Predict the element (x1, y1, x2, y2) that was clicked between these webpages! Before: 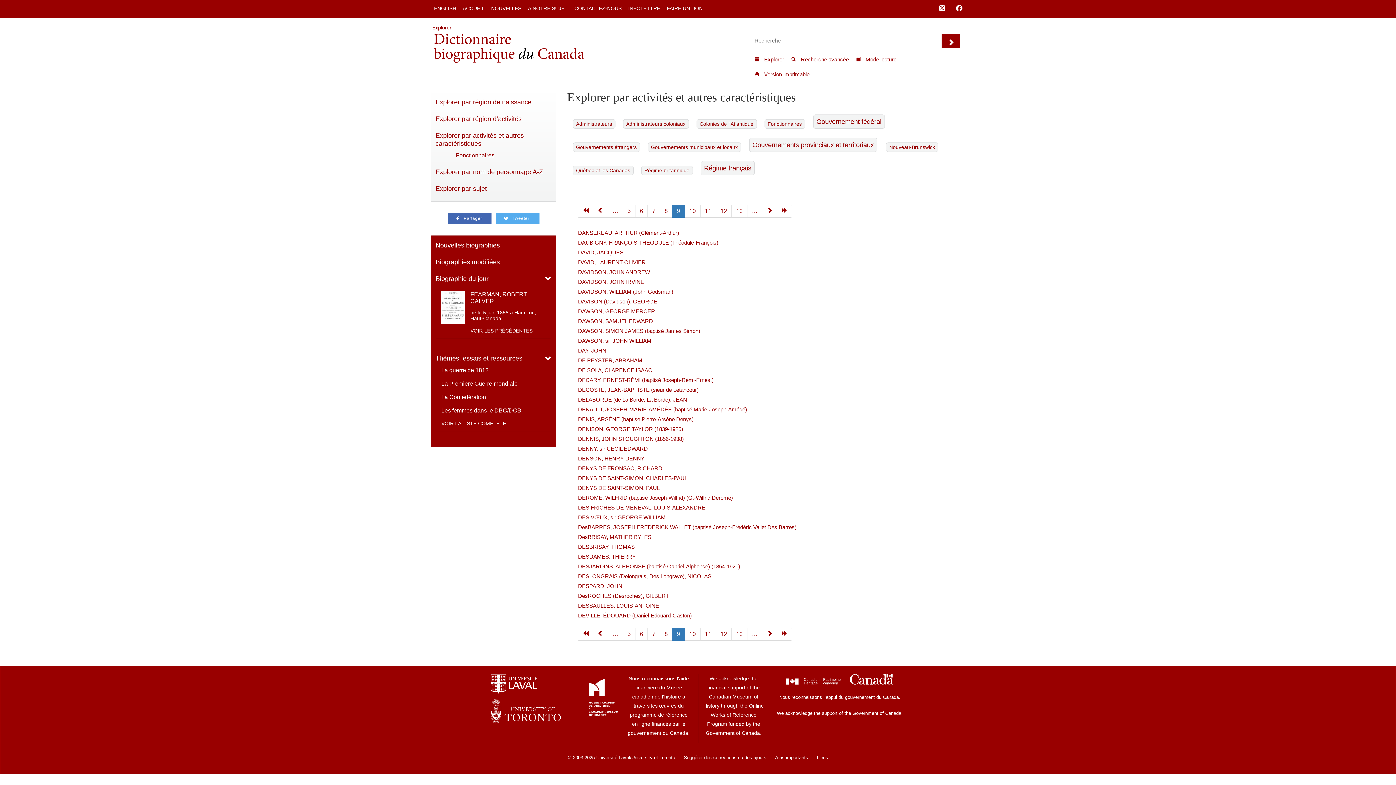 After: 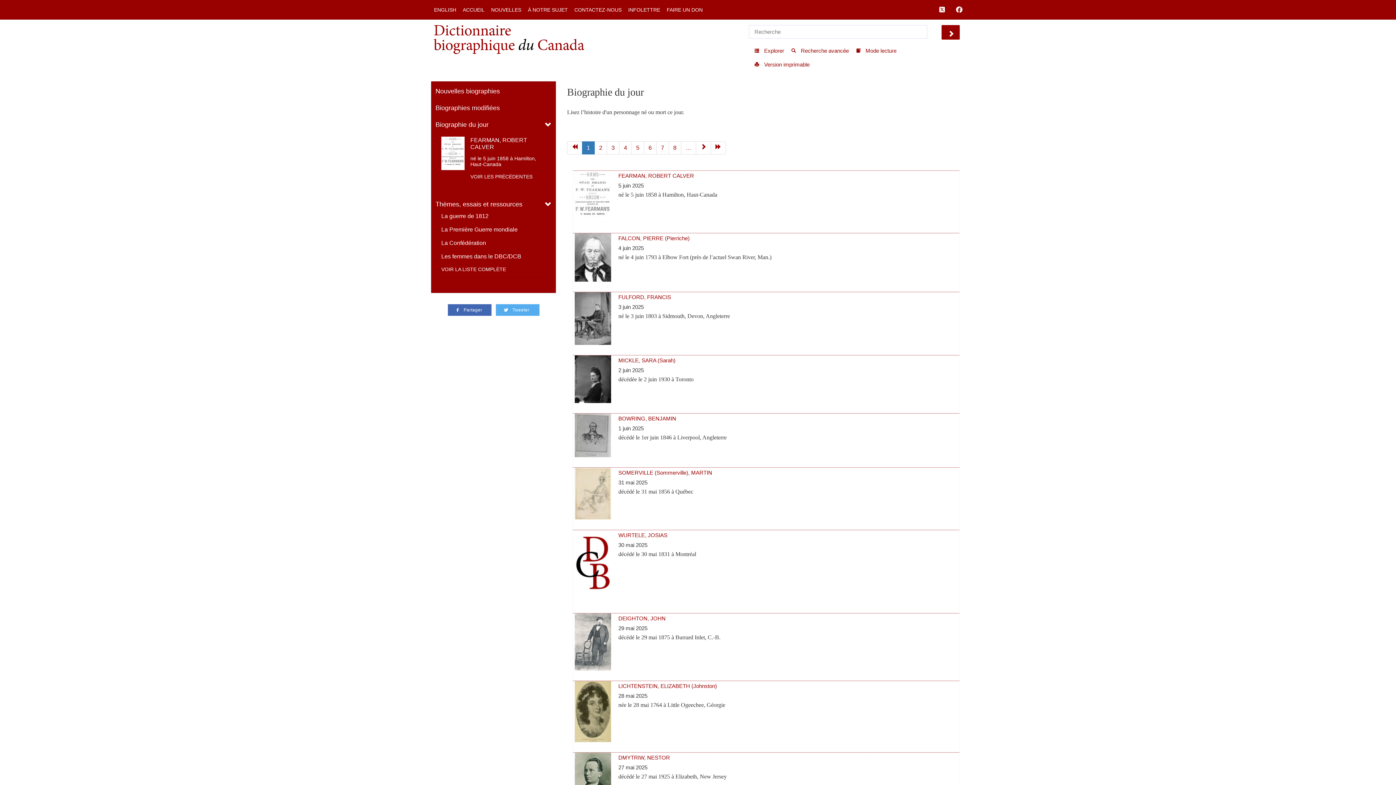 Action: label: VOIR LES PRÉCÉDENTES bbox: (441, 326, 545, 335)